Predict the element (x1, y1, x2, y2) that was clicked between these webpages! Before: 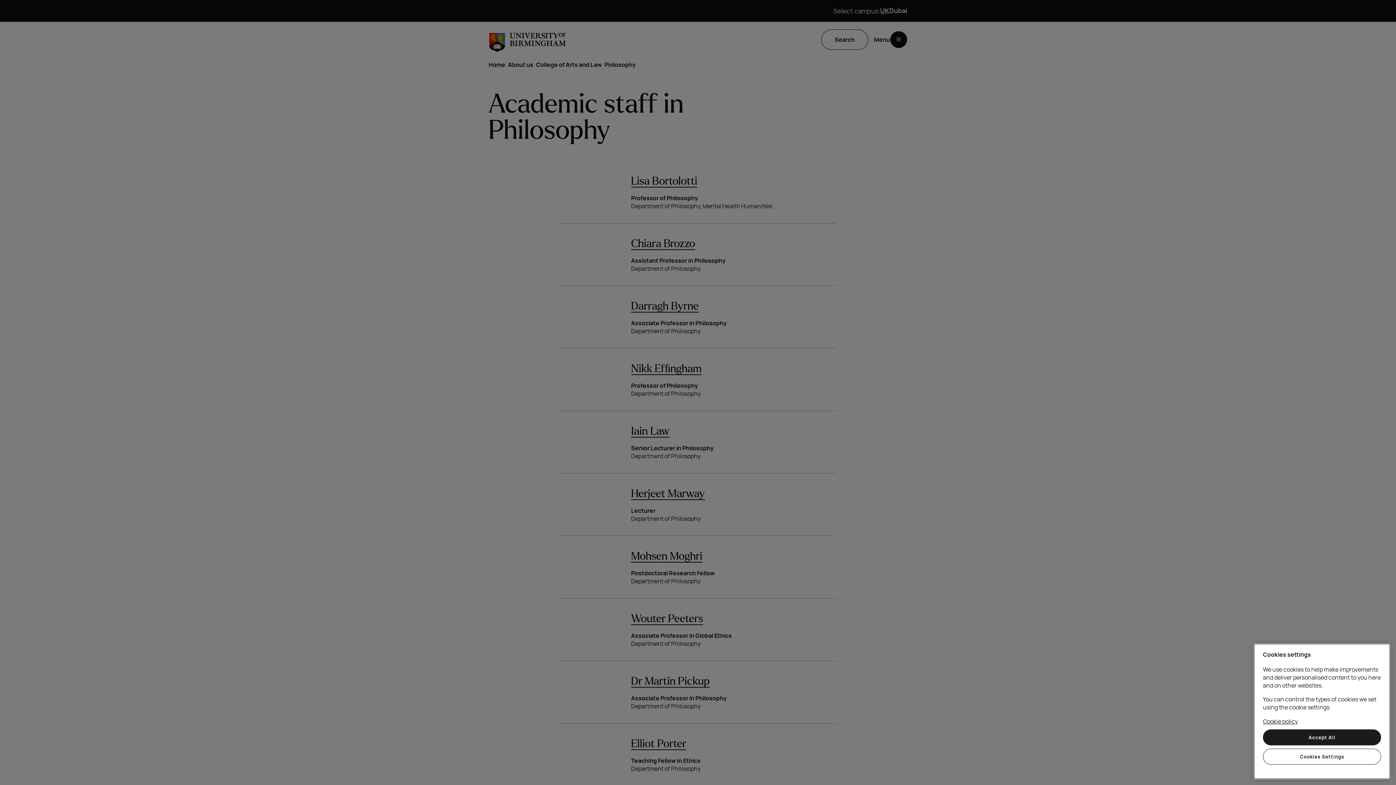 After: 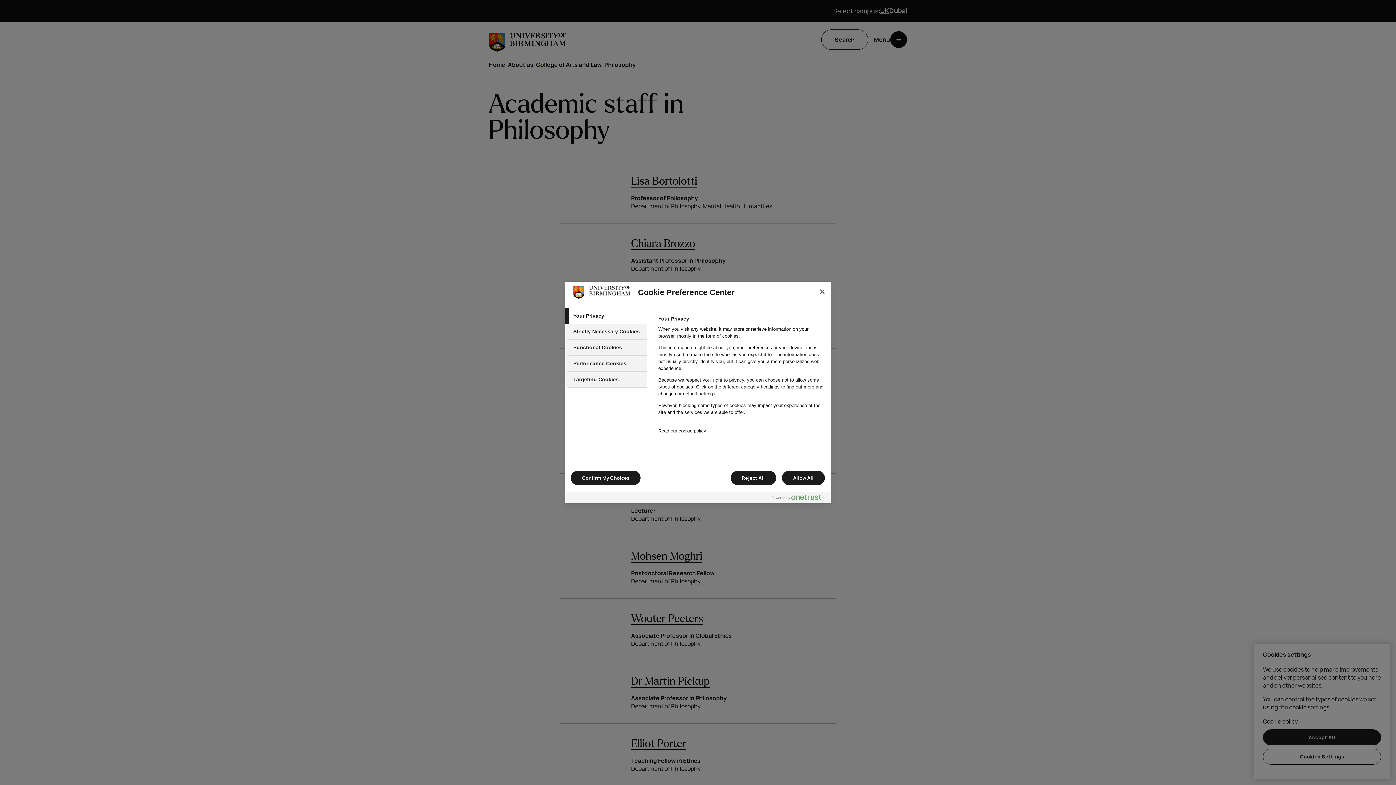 Action: bbox: (1263, 749, 1381, 765) label: Cookies Settings